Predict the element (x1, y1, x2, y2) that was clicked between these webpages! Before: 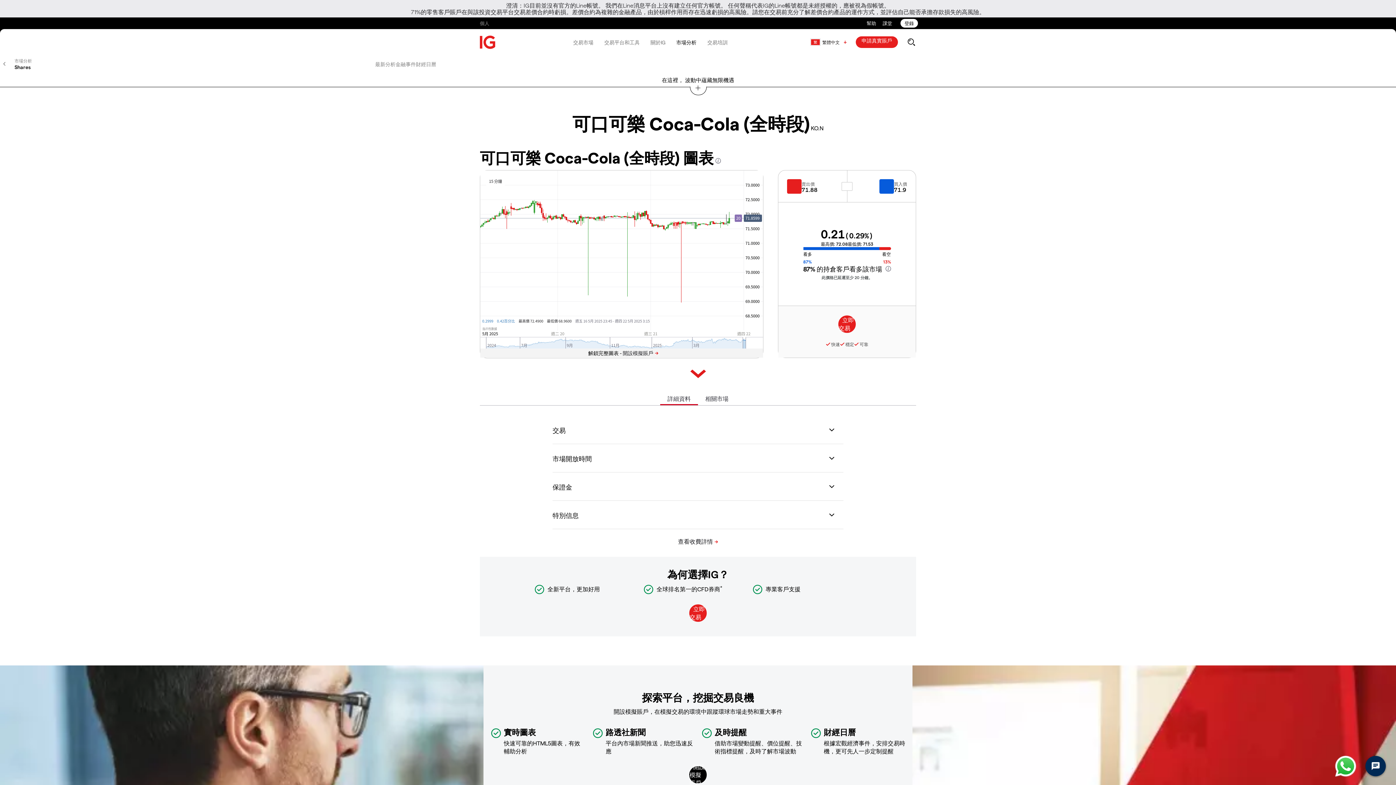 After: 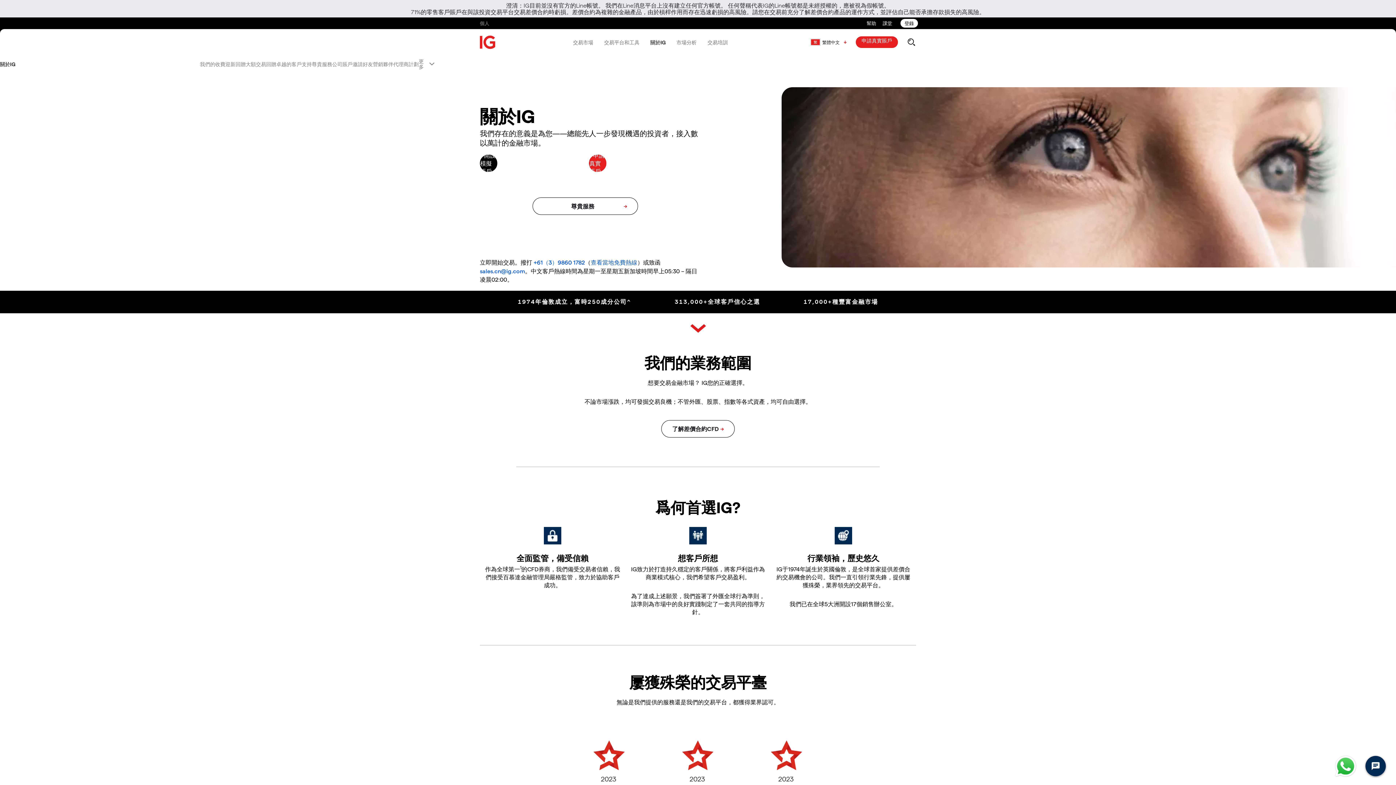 Action: label: 關於IG bbox: (645, 32, 670, 52)